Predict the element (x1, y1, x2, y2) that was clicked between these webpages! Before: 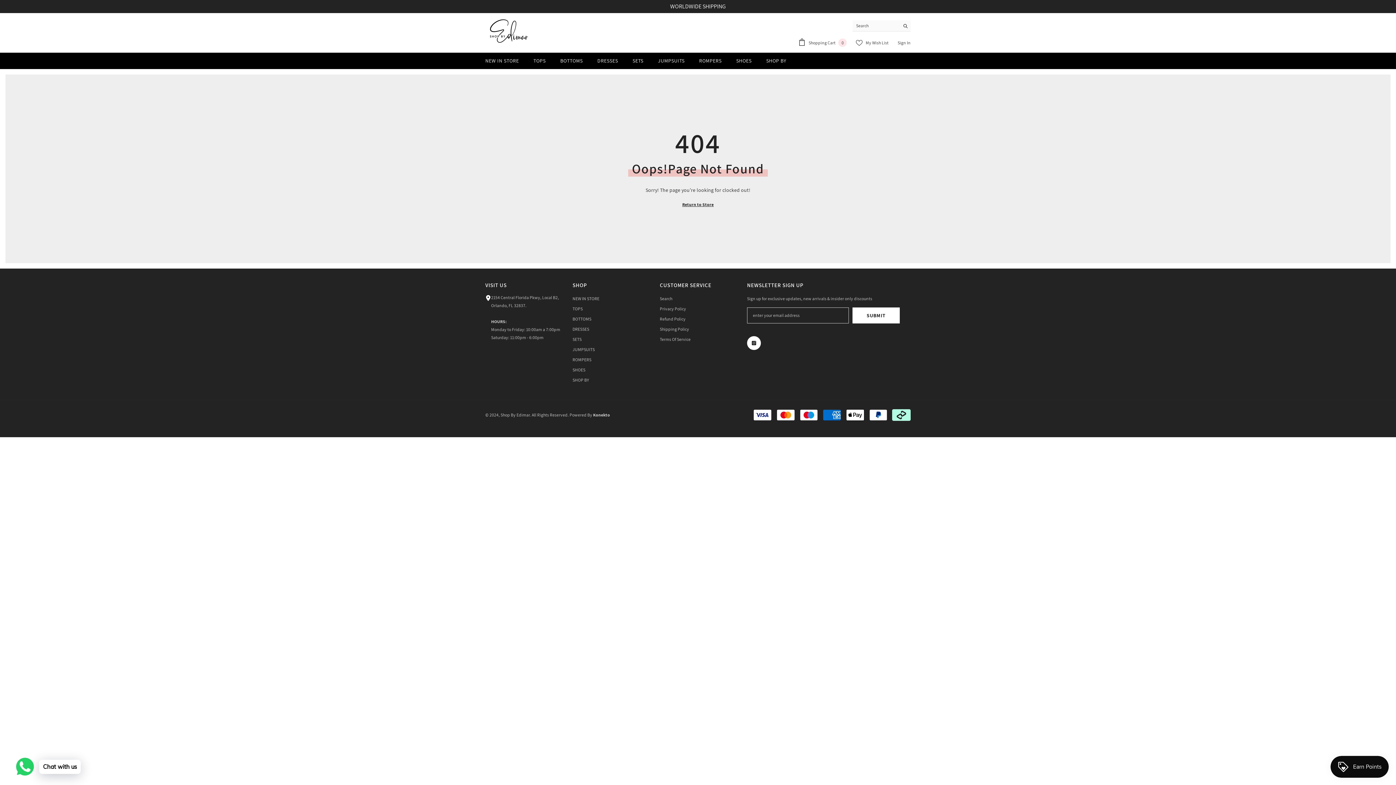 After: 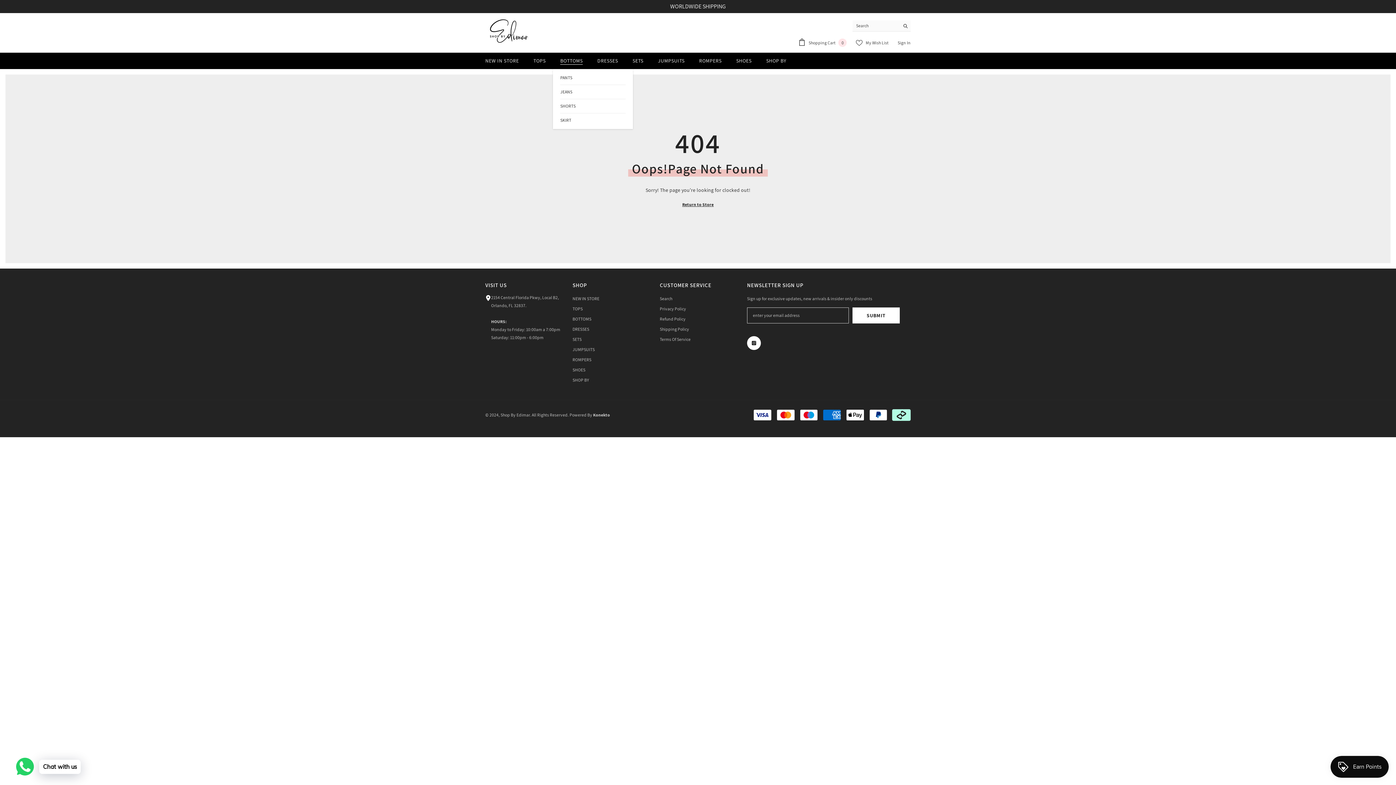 Action: bbox: (553, 56, 590, 69) label: BOTTOMS